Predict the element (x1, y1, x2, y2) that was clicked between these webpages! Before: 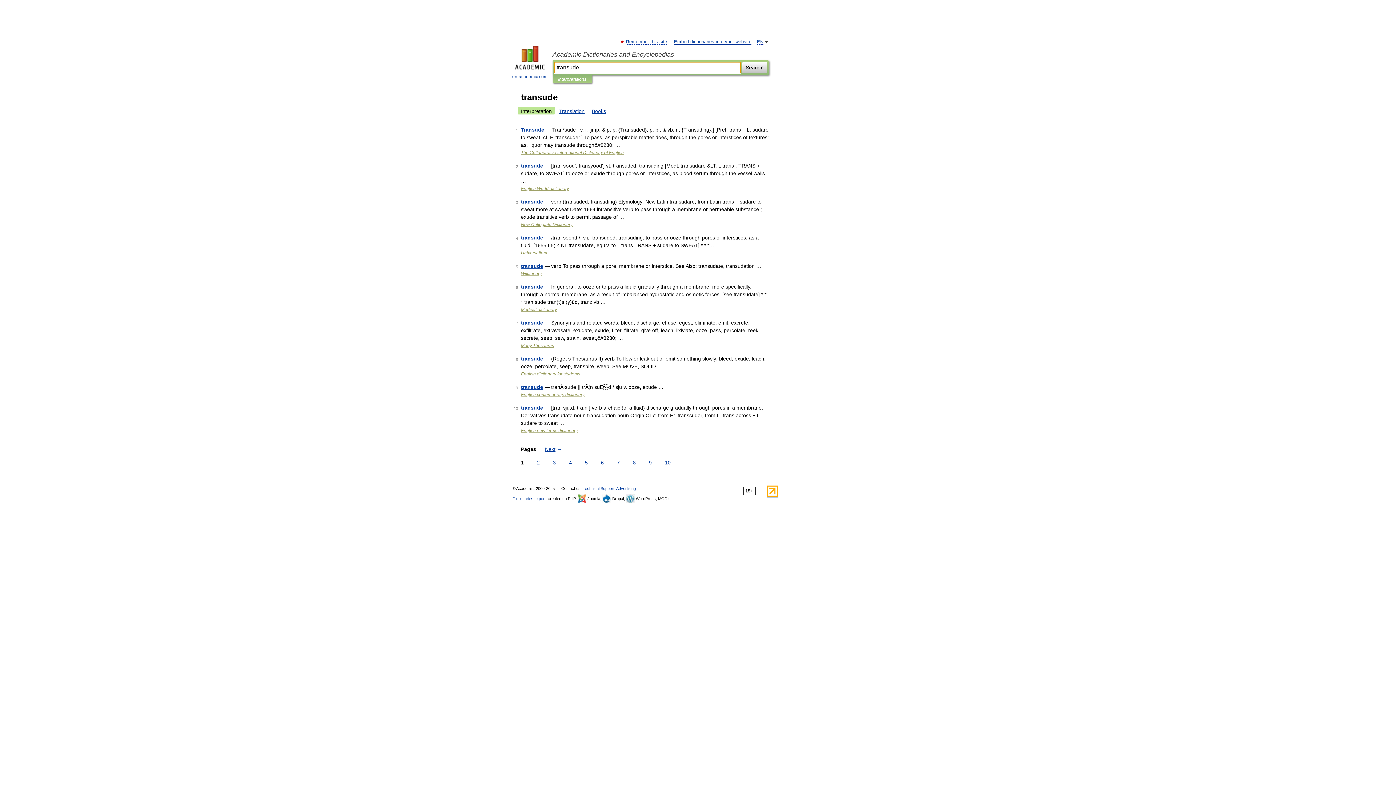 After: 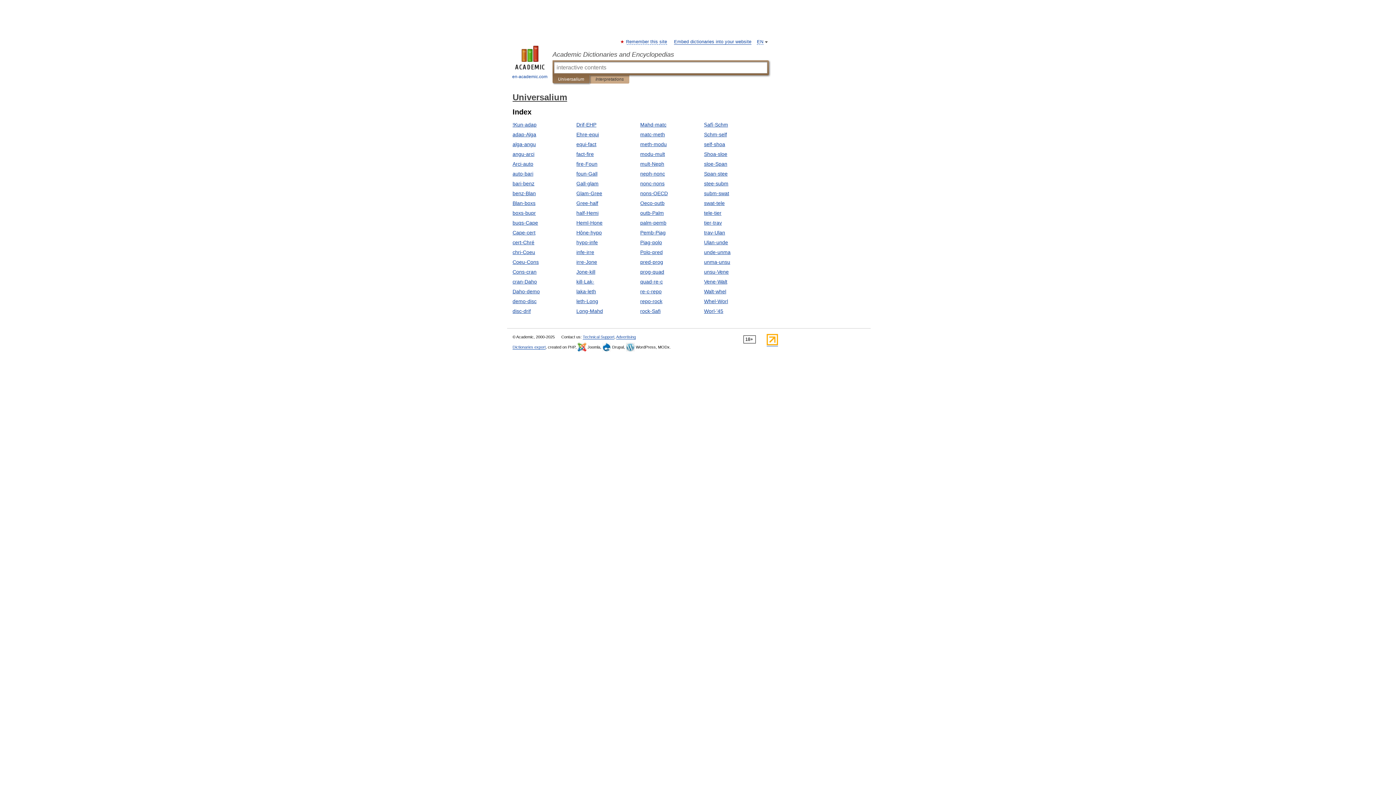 Action: bbox: (521, 250, 547, 255) label: Universalium